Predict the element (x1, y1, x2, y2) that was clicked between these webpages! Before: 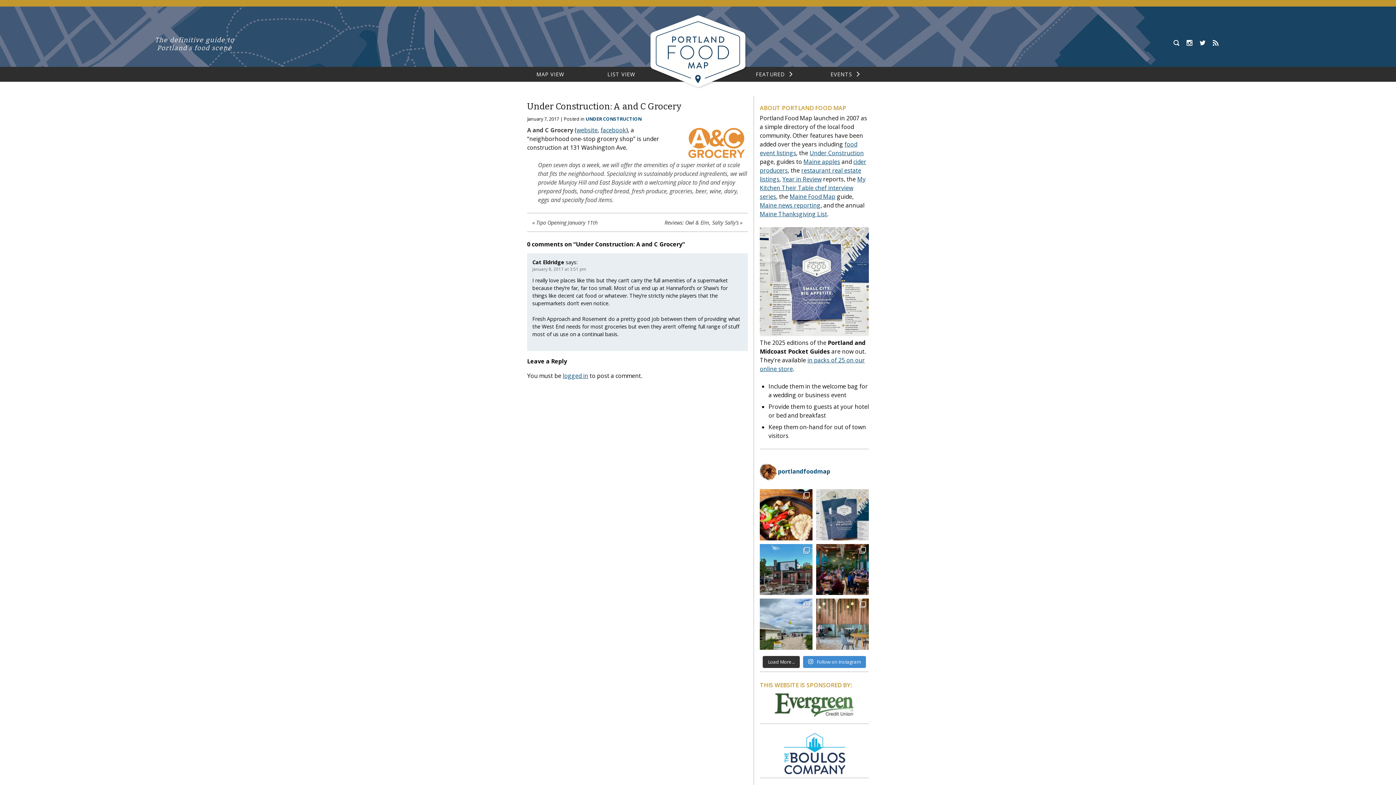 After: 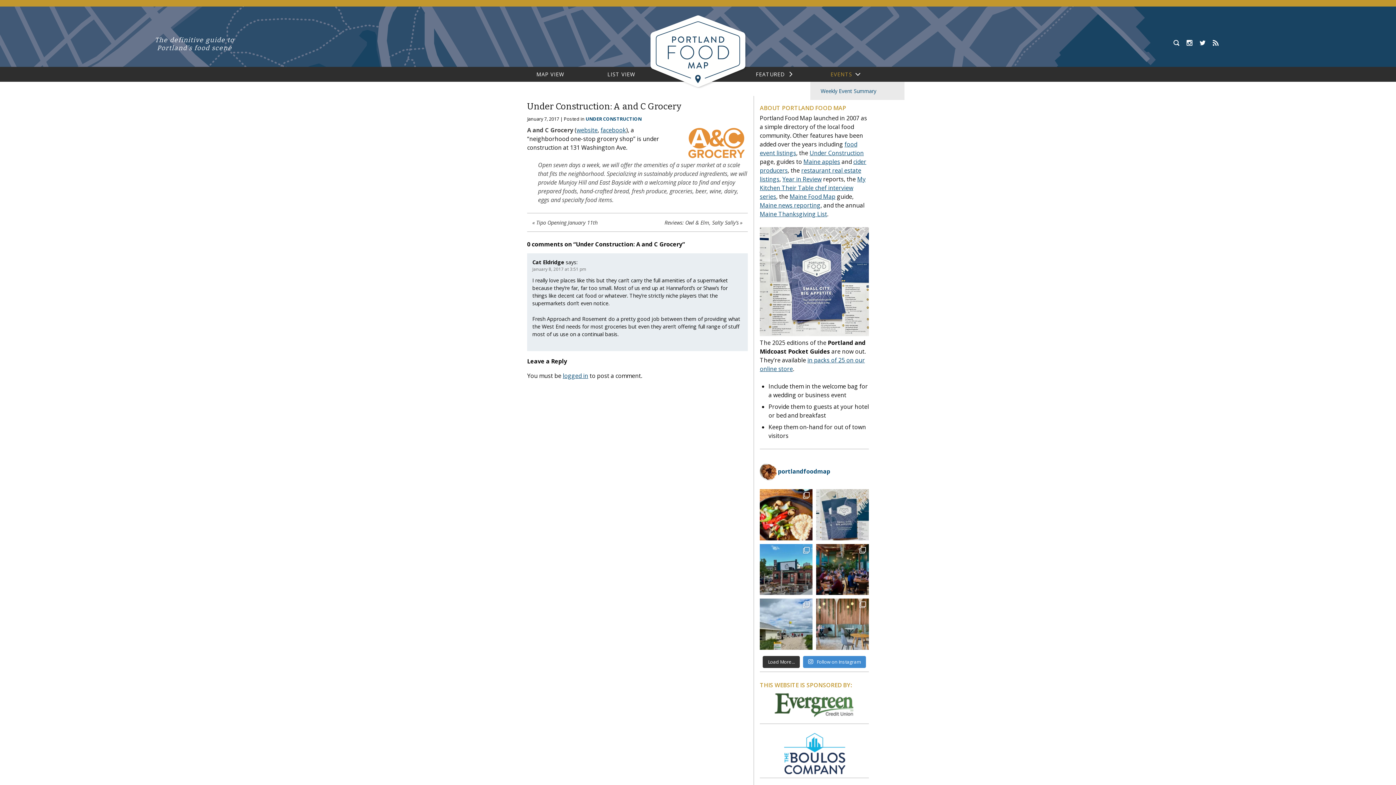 Action: label: expand child menu bbox: (852, 69, 861, 78)